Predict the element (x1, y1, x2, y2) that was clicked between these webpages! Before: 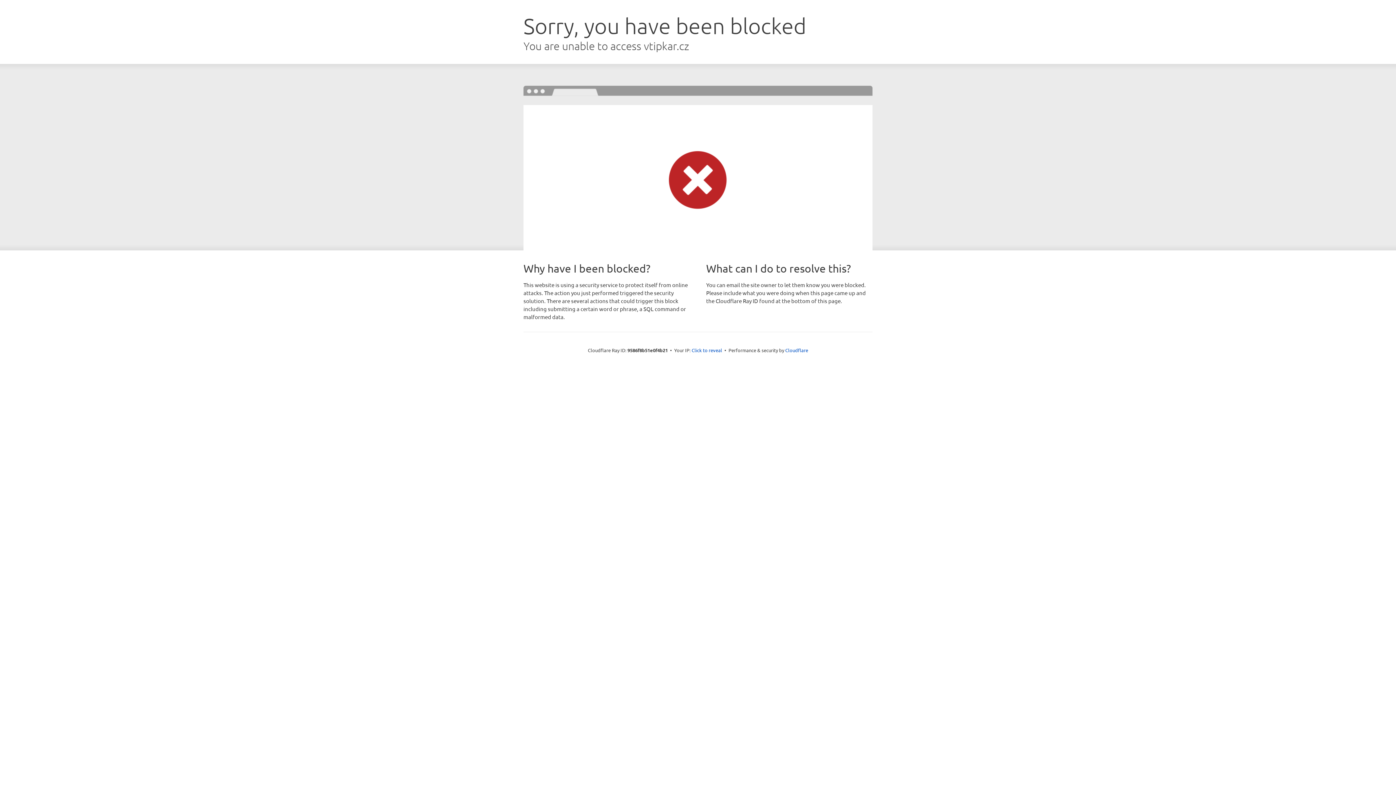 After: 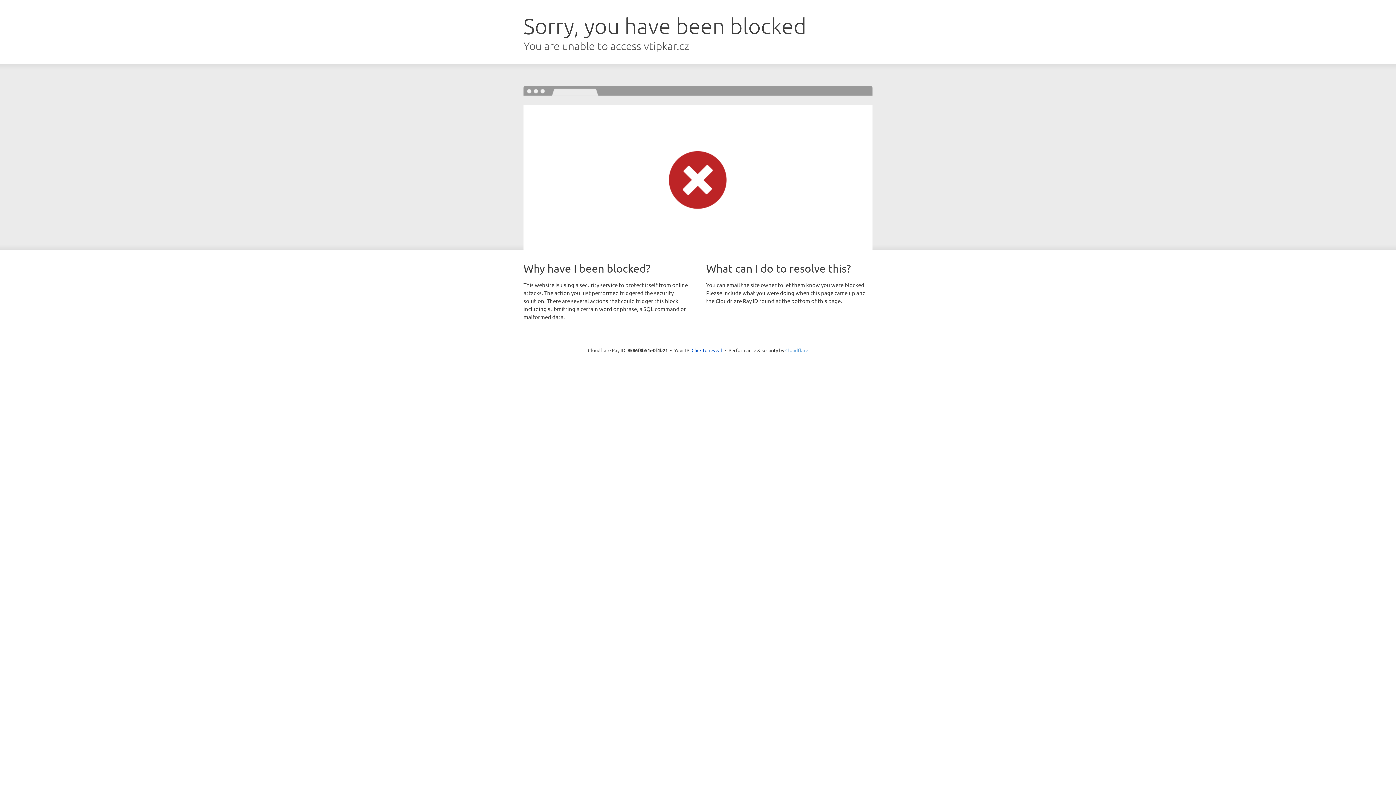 Action: label: Cloudflare bbox: (785, 347, 808, 353)